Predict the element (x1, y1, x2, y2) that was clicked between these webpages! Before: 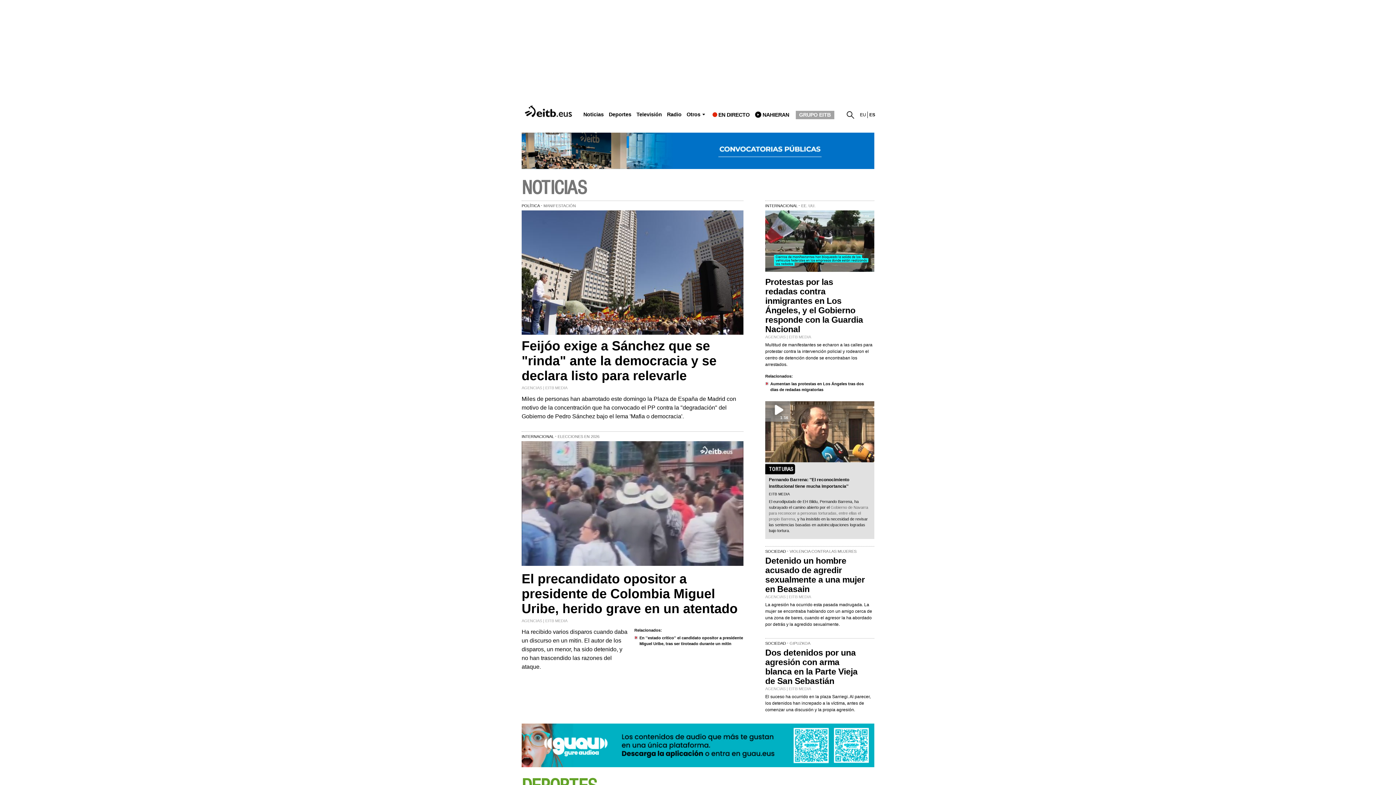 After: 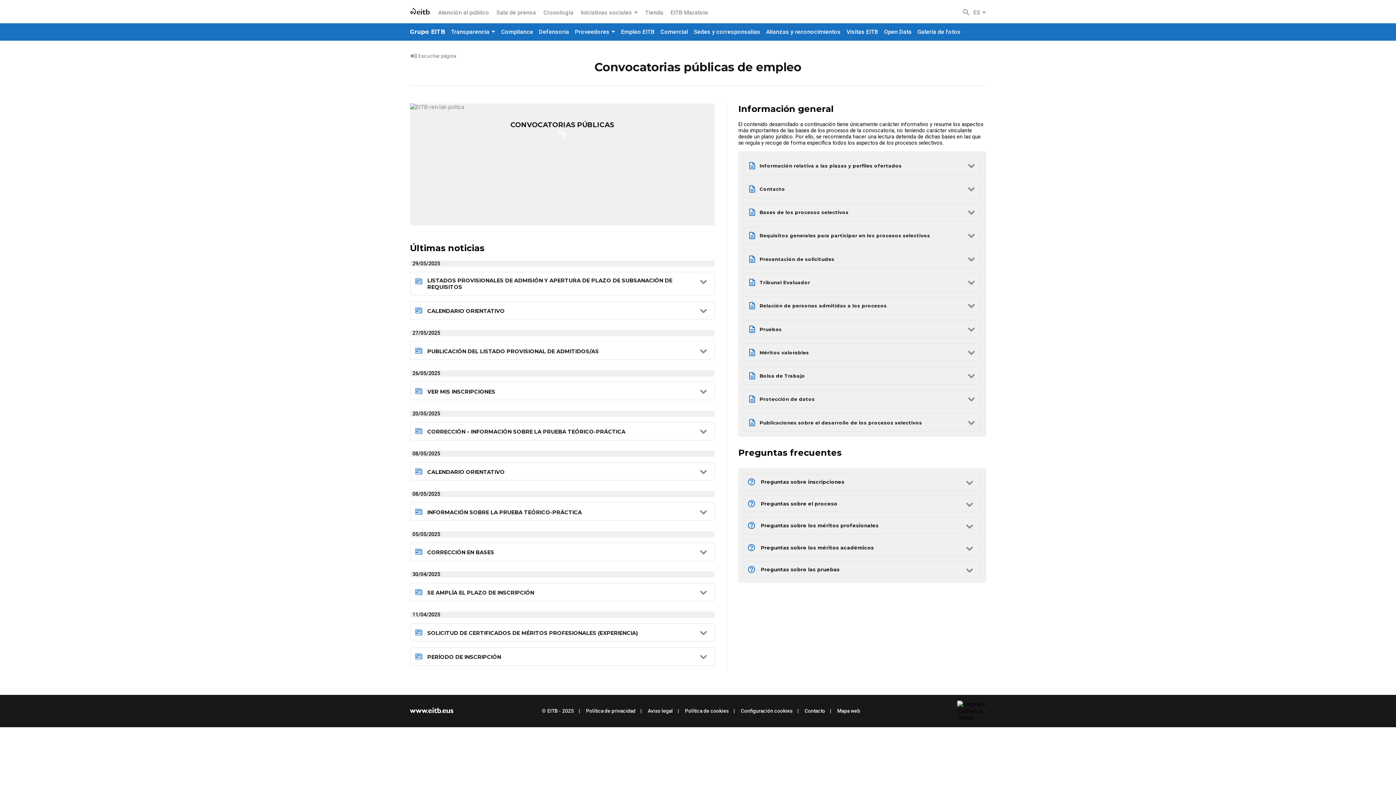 Action: bbox: (521, 132, 874, 169)